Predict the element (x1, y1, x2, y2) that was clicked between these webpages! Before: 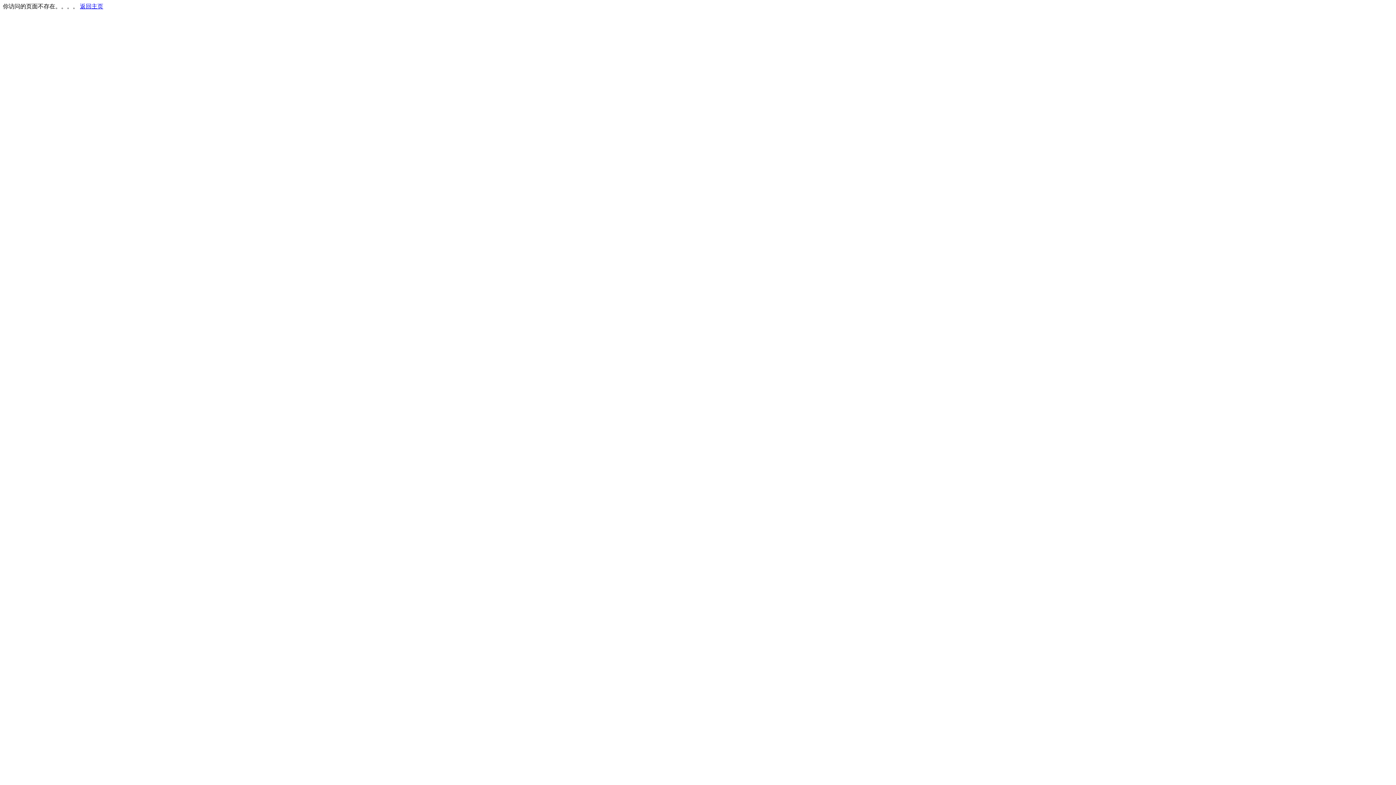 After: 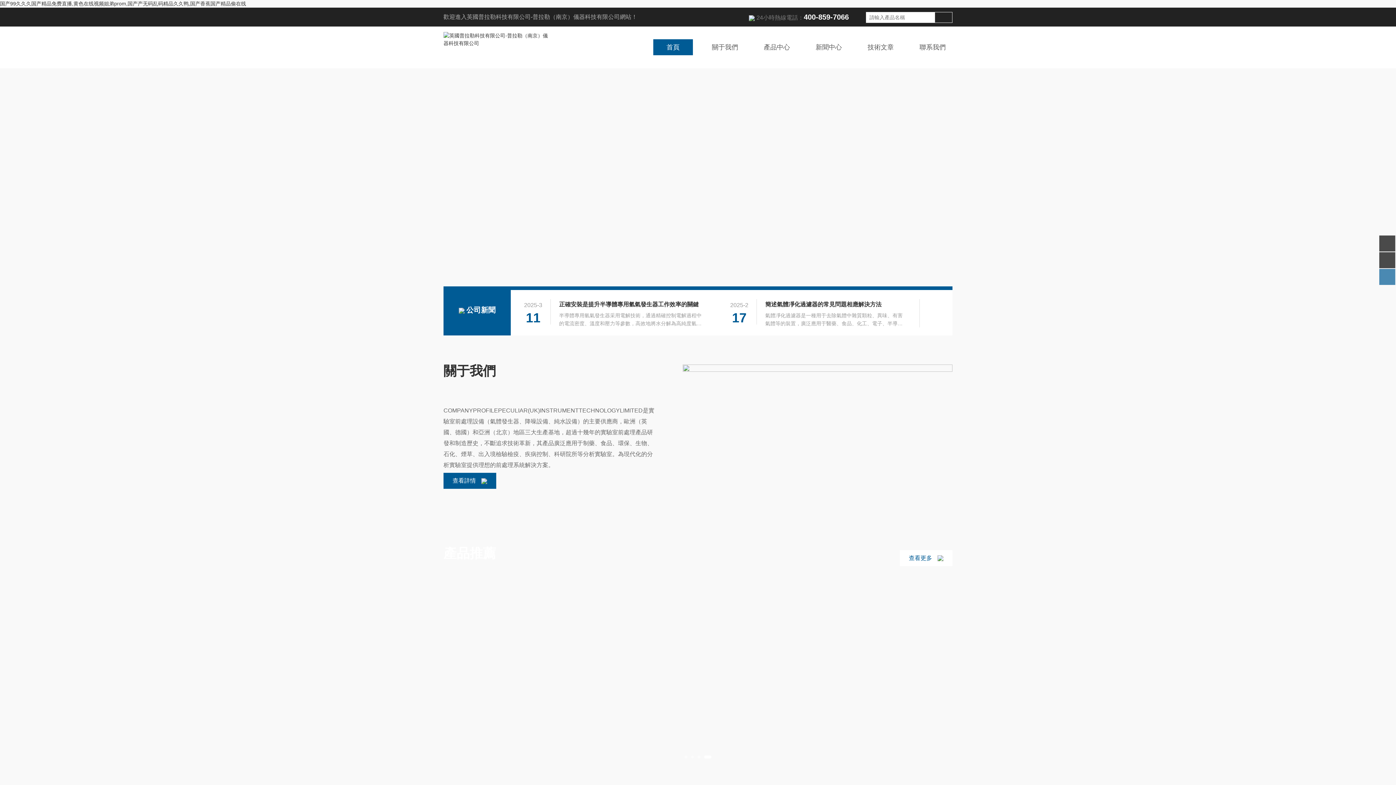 Action: bbox: (80, 3, 103, 9) label: 返回主页